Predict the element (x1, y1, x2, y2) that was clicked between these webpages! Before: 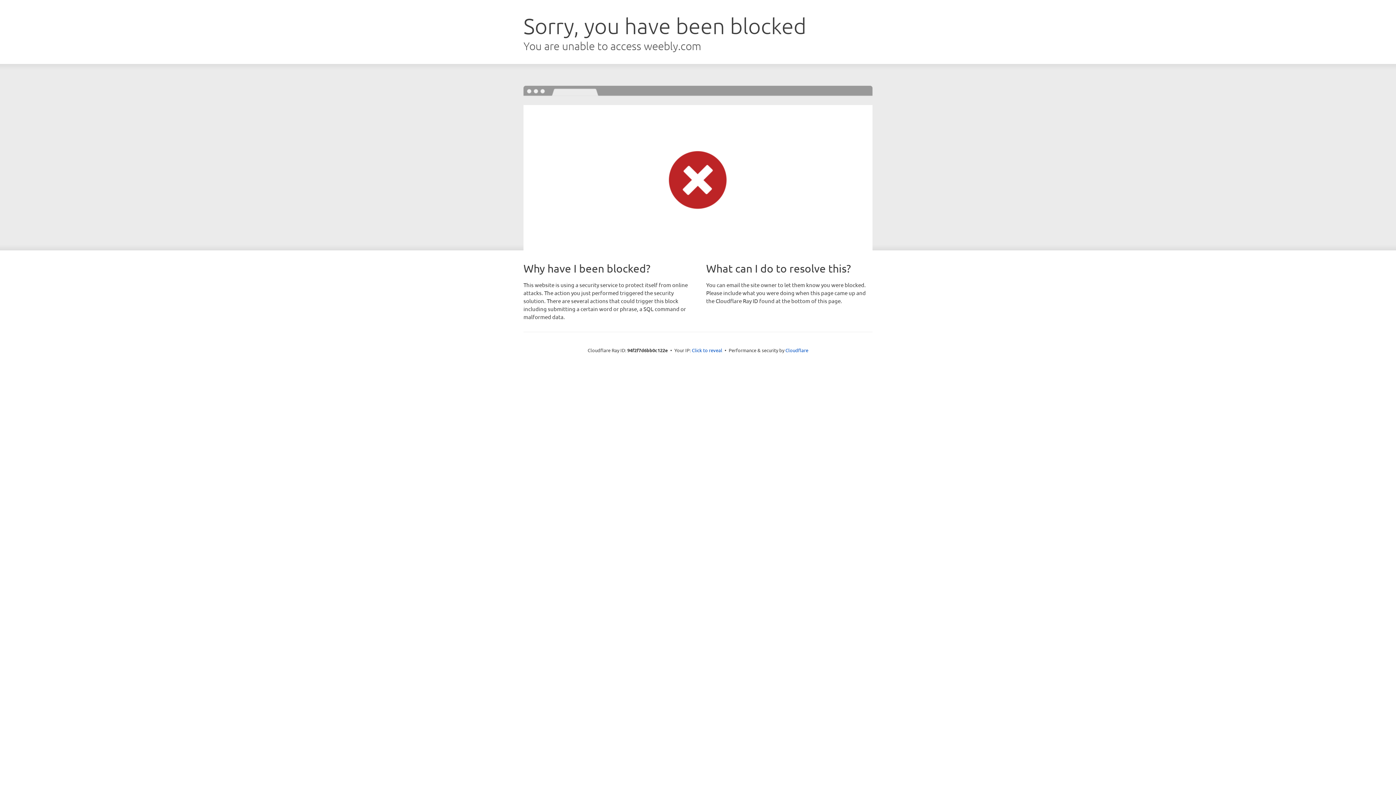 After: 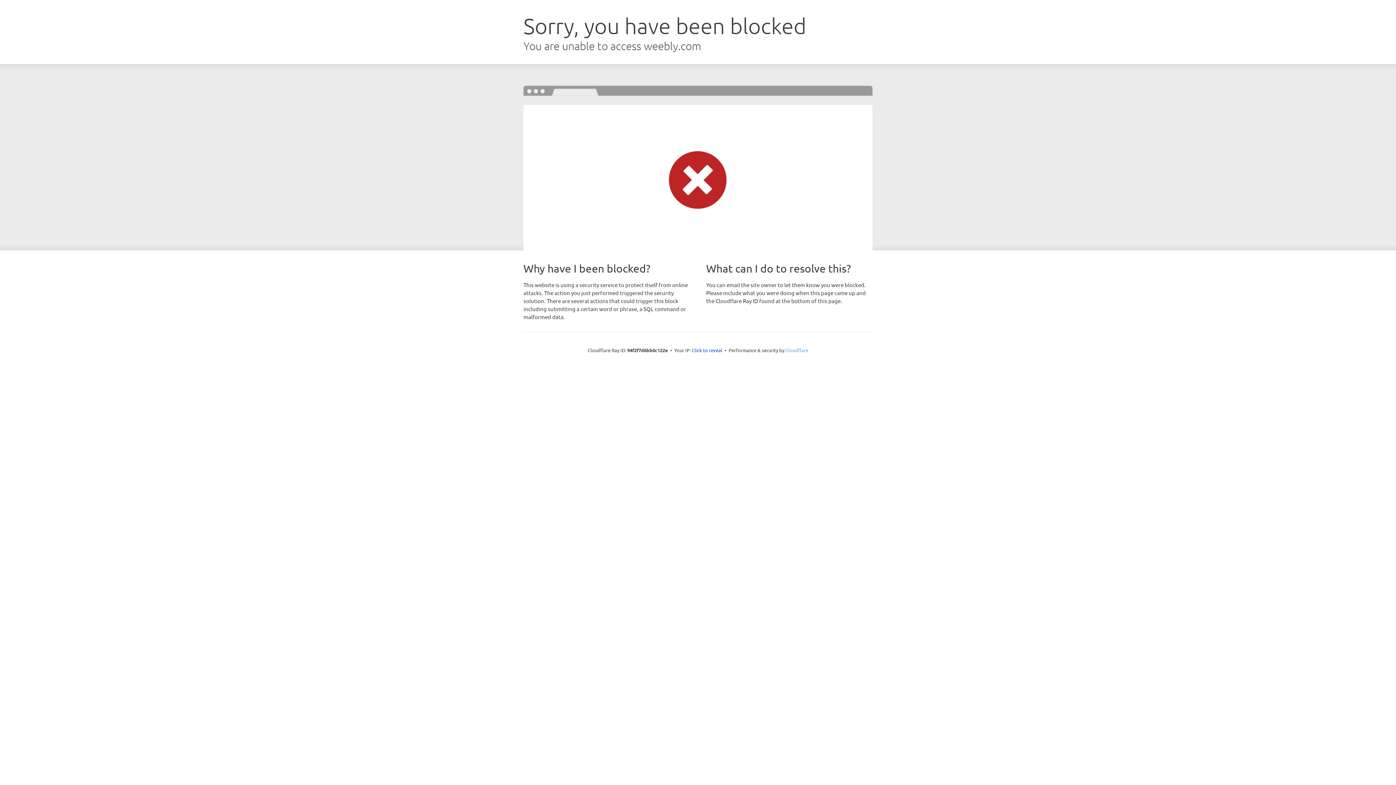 Action: label: Cloudflare bbox: (785, 347, 808, 353)